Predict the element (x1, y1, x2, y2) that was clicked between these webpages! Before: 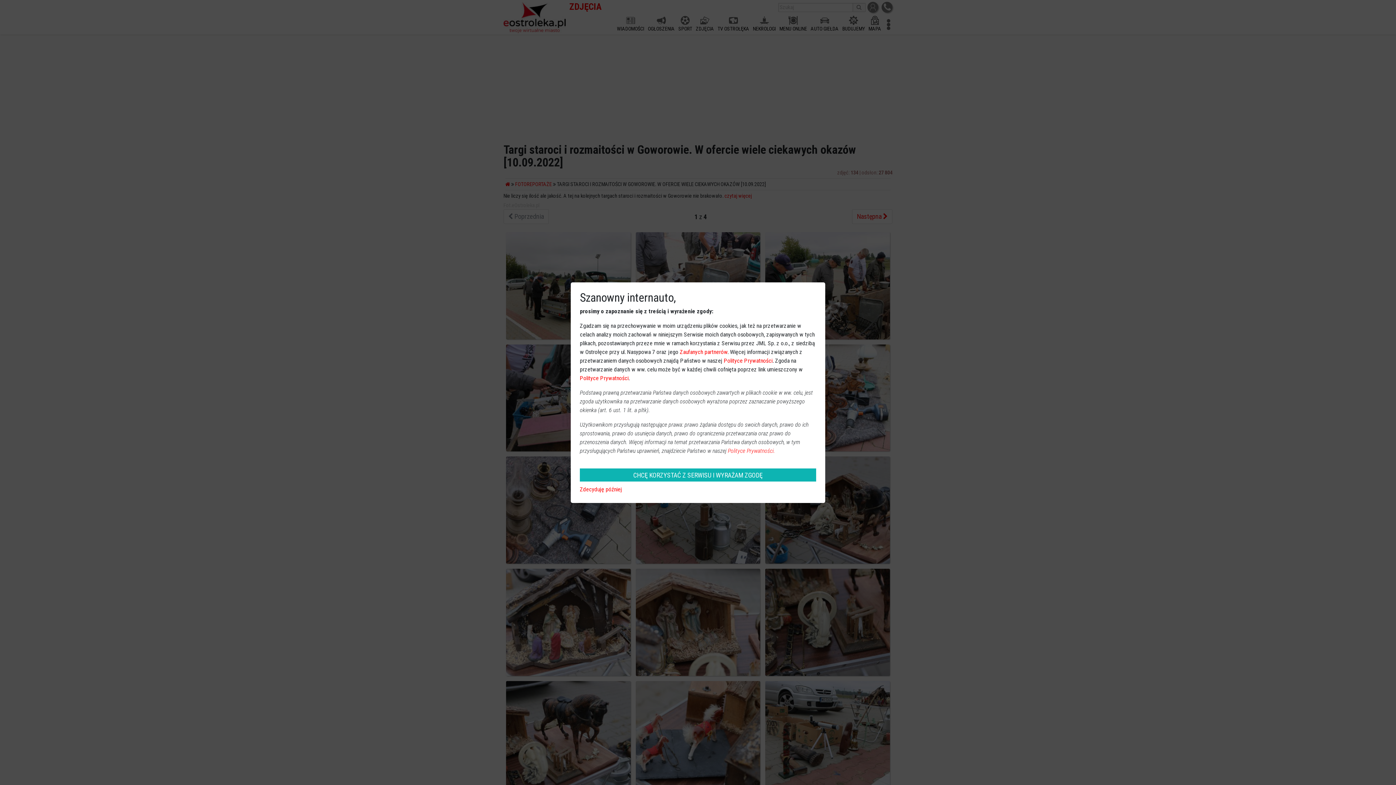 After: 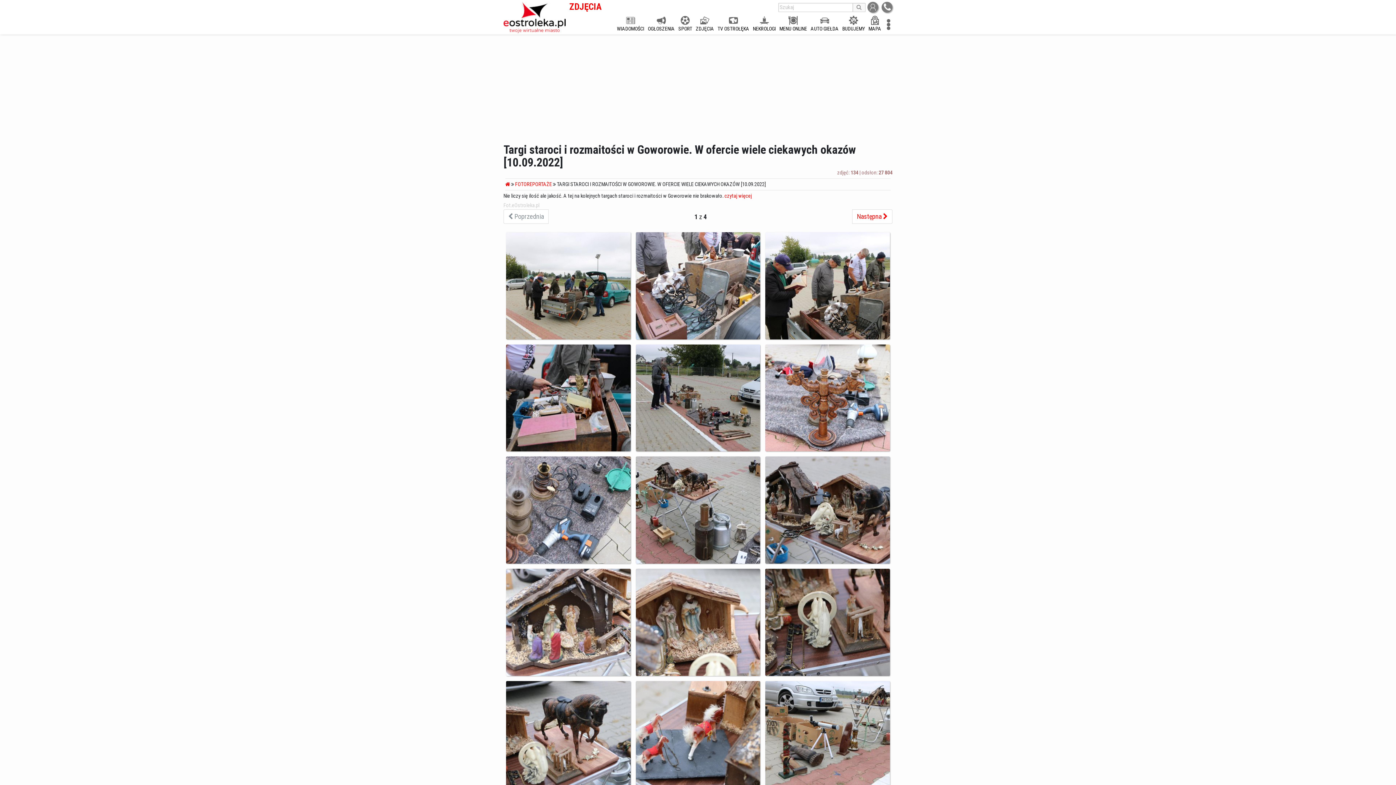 Action: bbox: (580, 468, 816, 481) label: CHCĘ KORZYSTAĆ Z SERWISU I WYRAŻAM ZGODĘ